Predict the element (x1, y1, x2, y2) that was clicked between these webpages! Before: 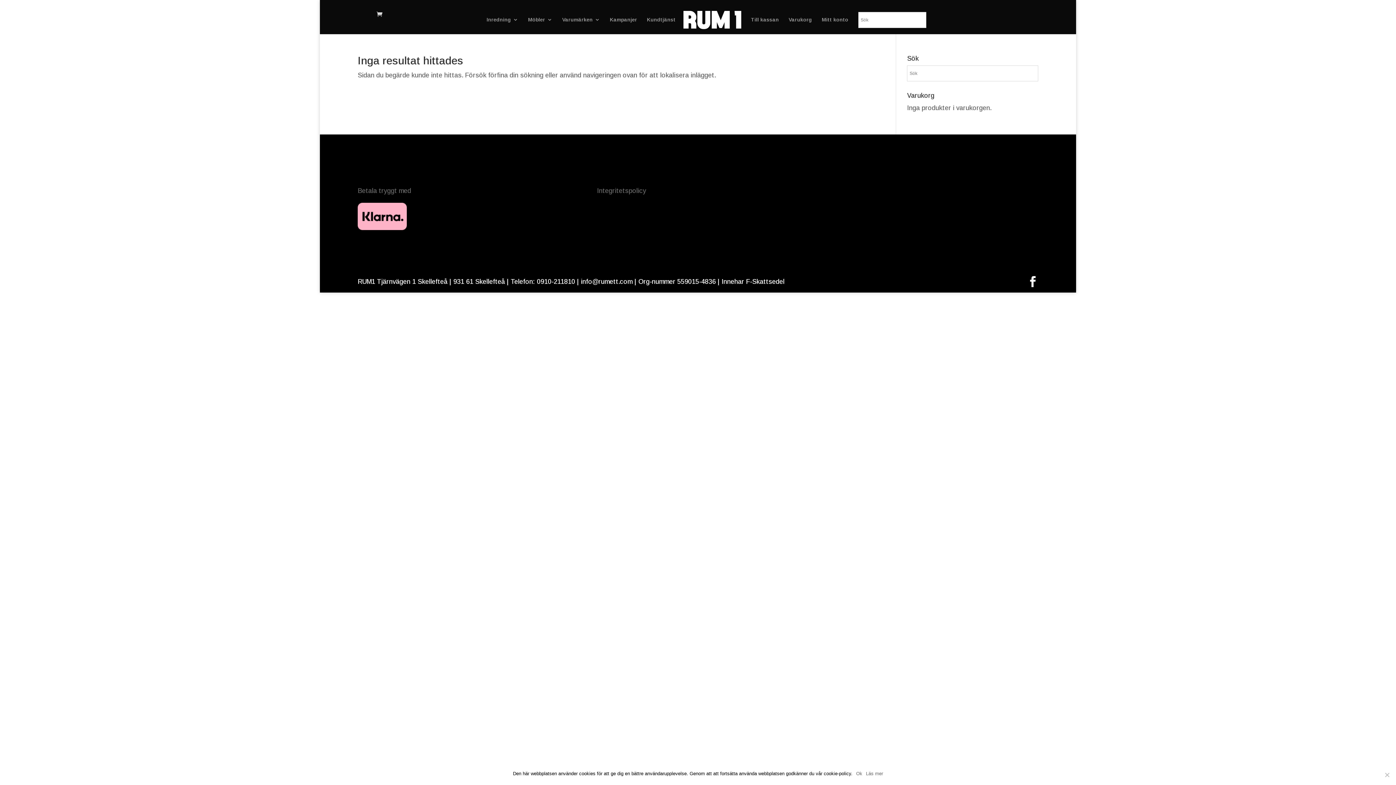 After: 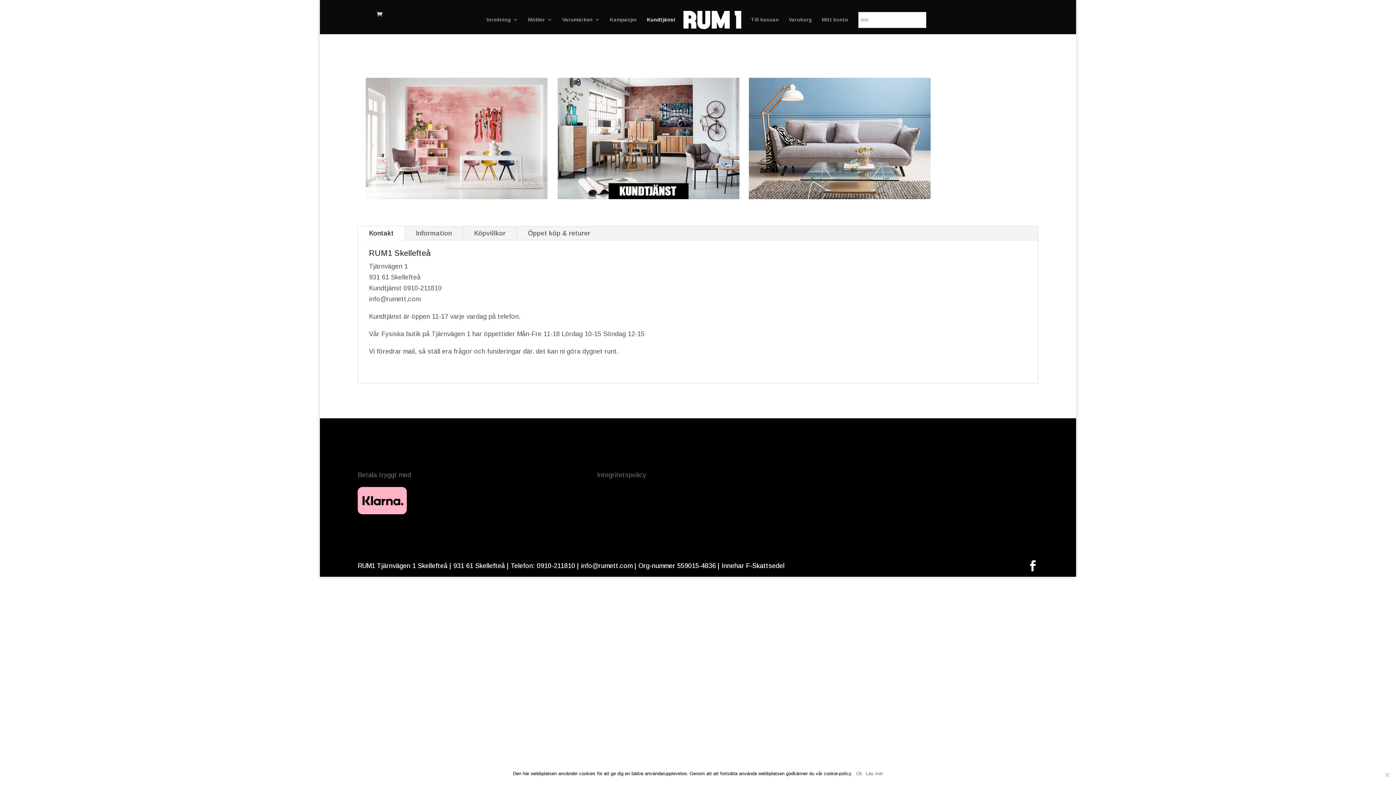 Action: label: Kundtjänst bbox: (647, 17, 675, 34)